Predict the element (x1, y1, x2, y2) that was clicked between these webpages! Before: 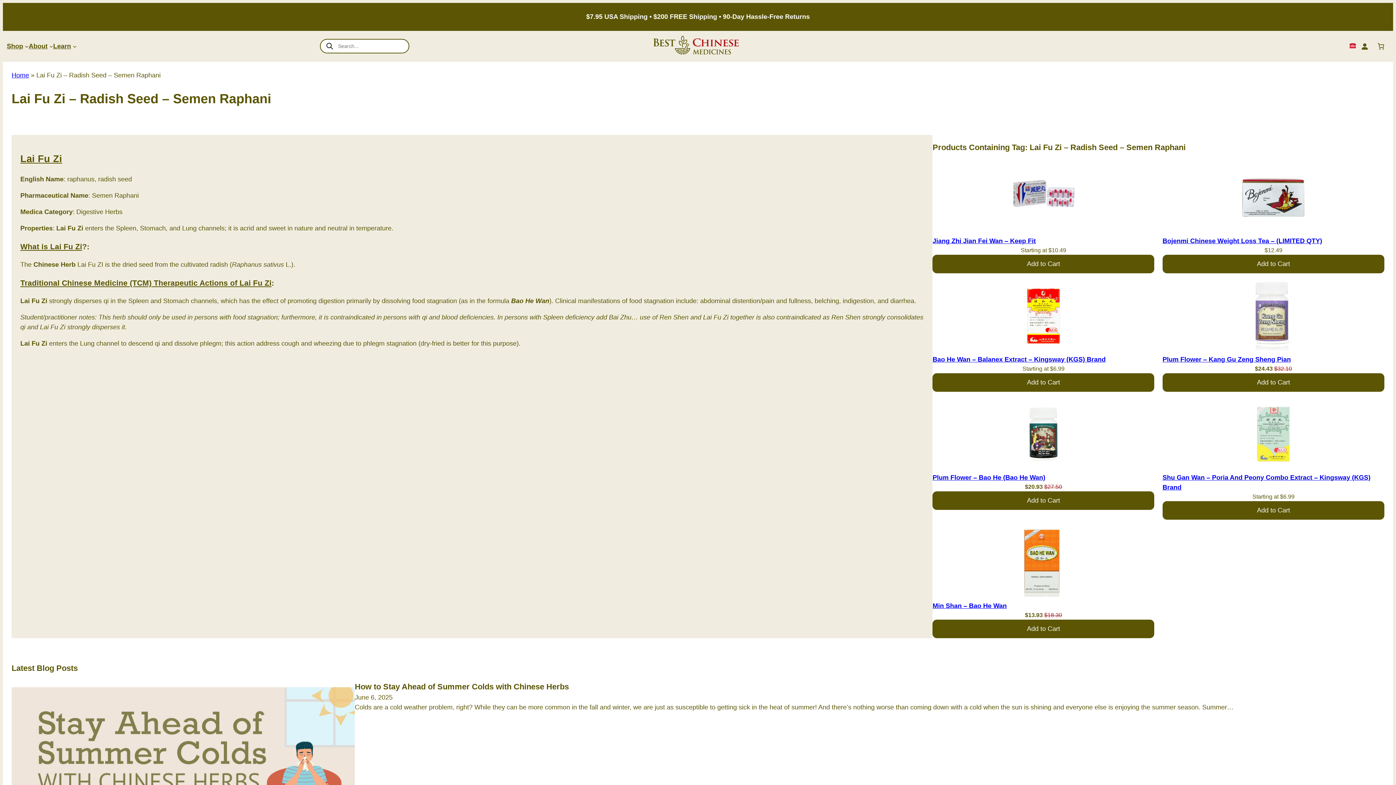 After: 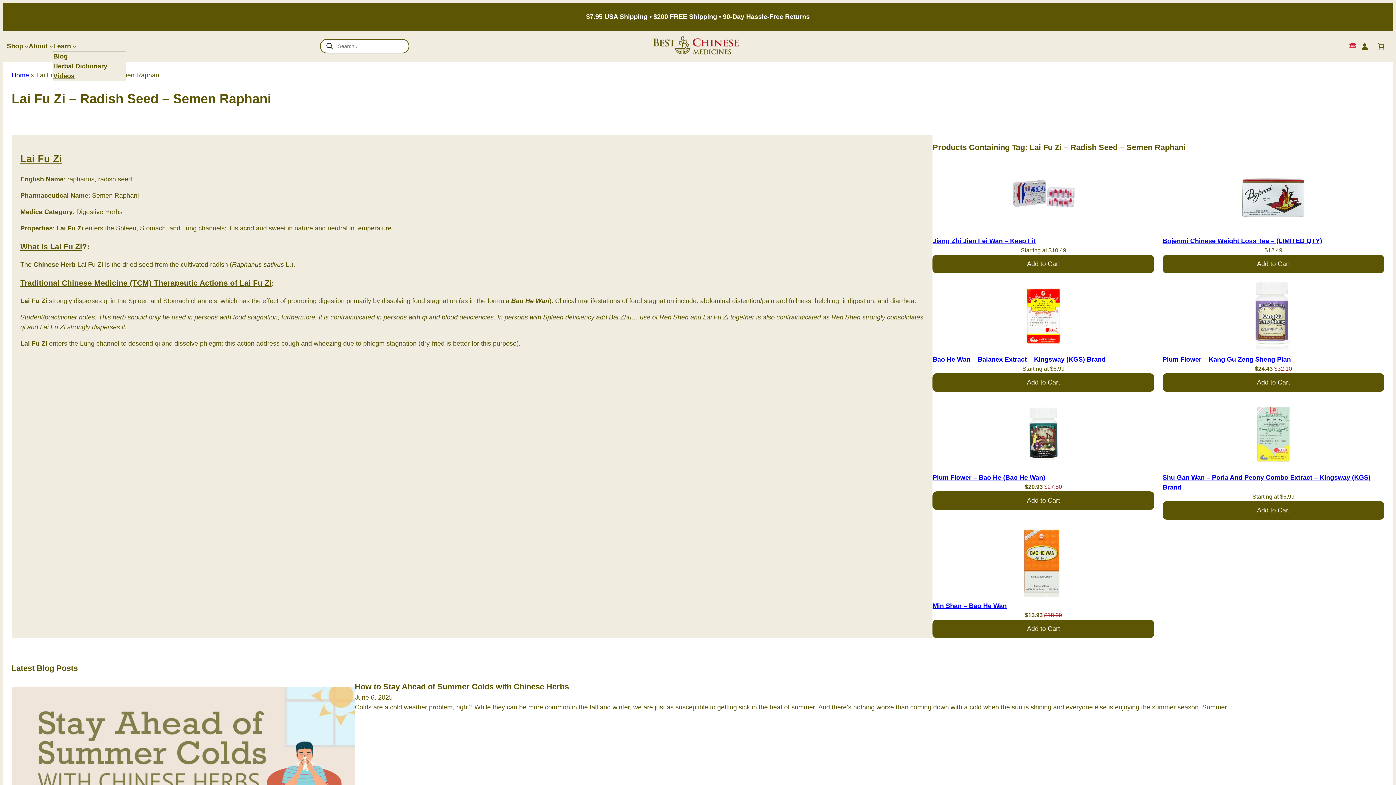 Action: label: Learn bbox: (53, 41, 71, 51)